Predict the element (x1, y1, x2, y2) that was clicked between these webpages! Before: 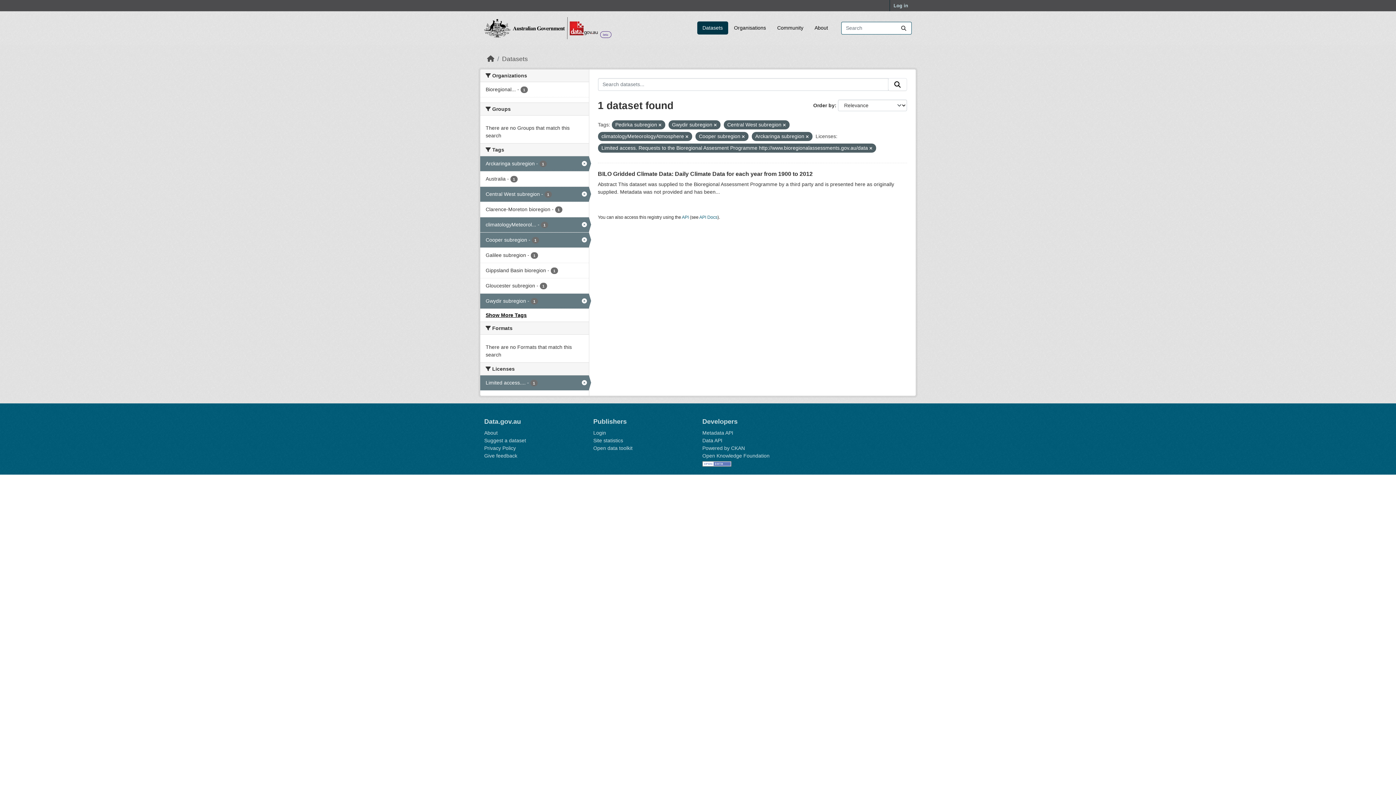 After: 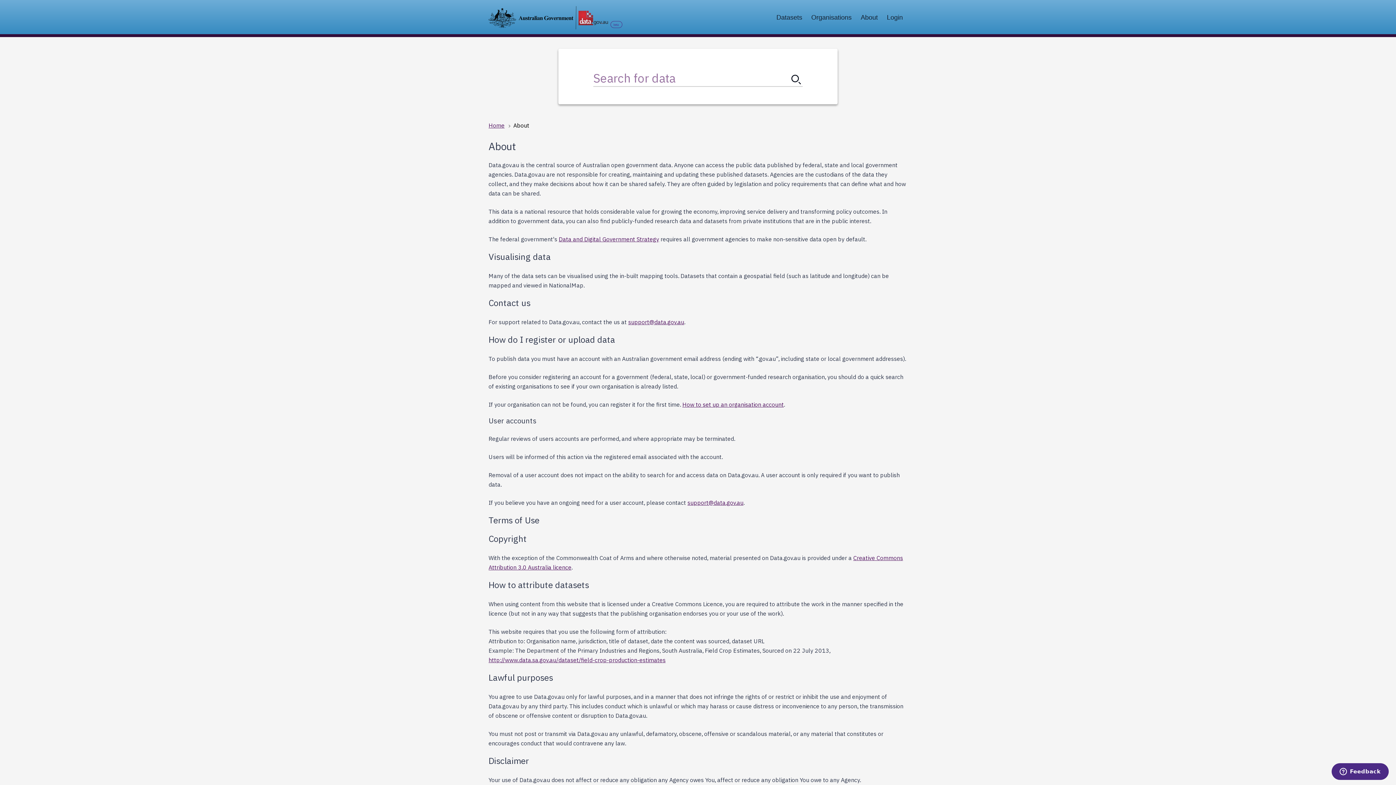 Action: label: About bbox: (484, 430, 497, 436)